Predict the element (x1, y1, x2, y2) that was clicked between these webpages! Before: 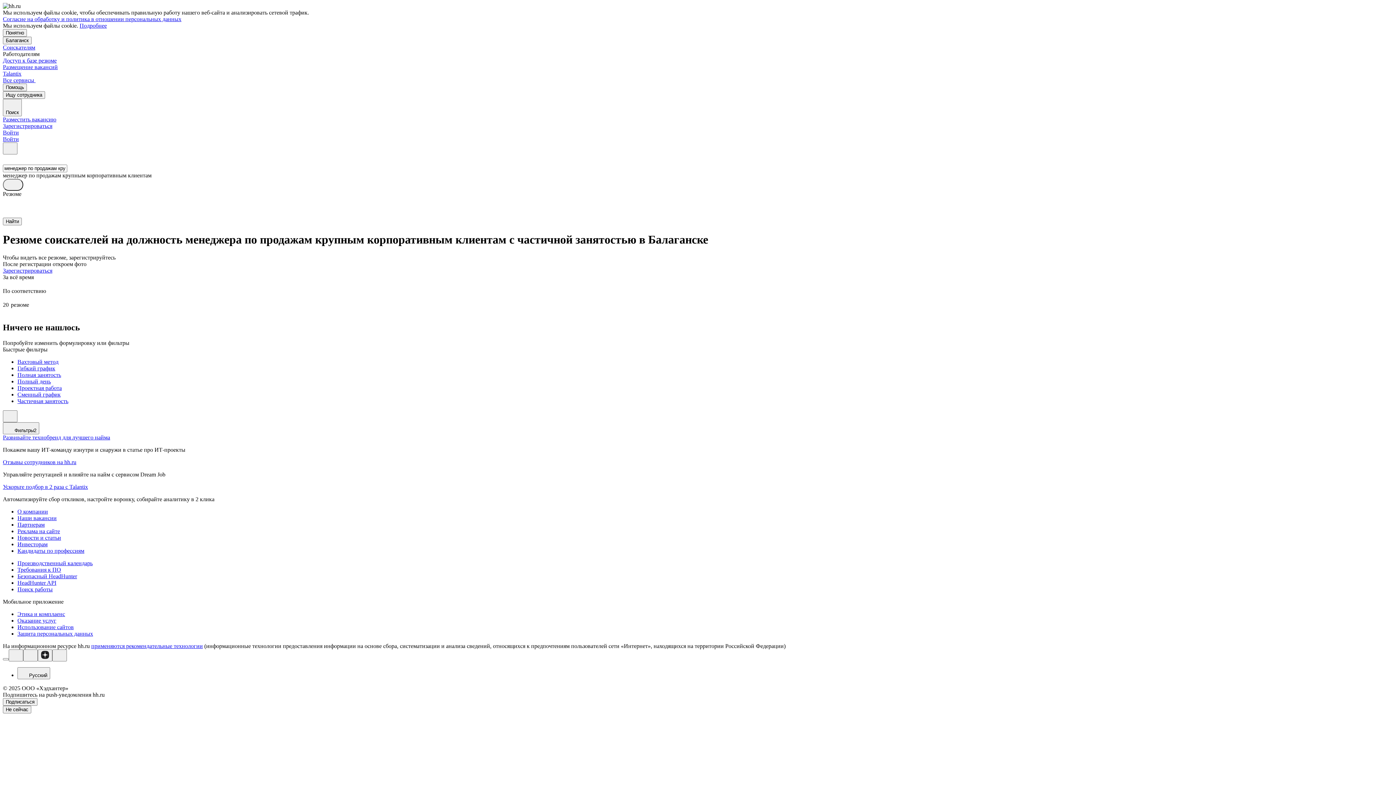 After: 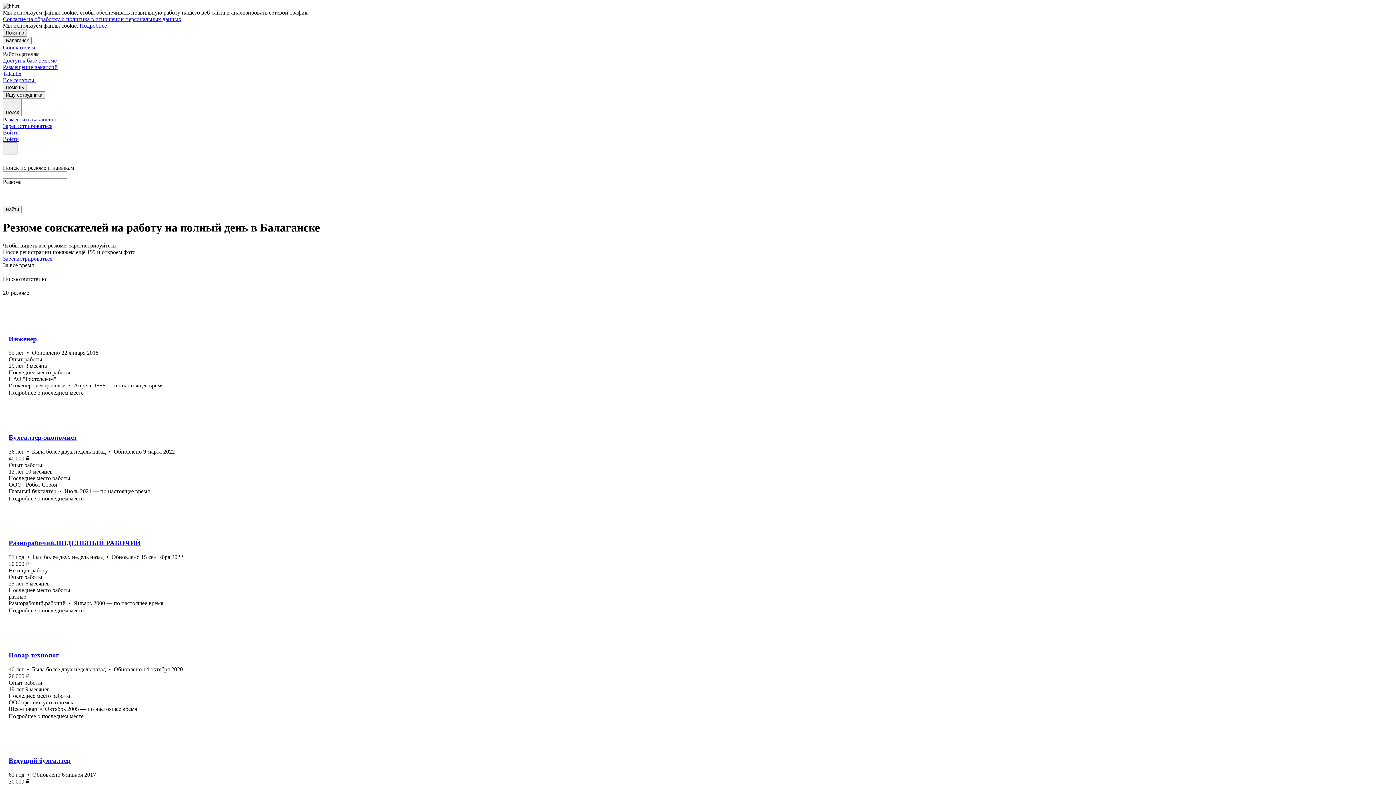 Action: label: Полный день bbox: (17, 378, 1393, 384)